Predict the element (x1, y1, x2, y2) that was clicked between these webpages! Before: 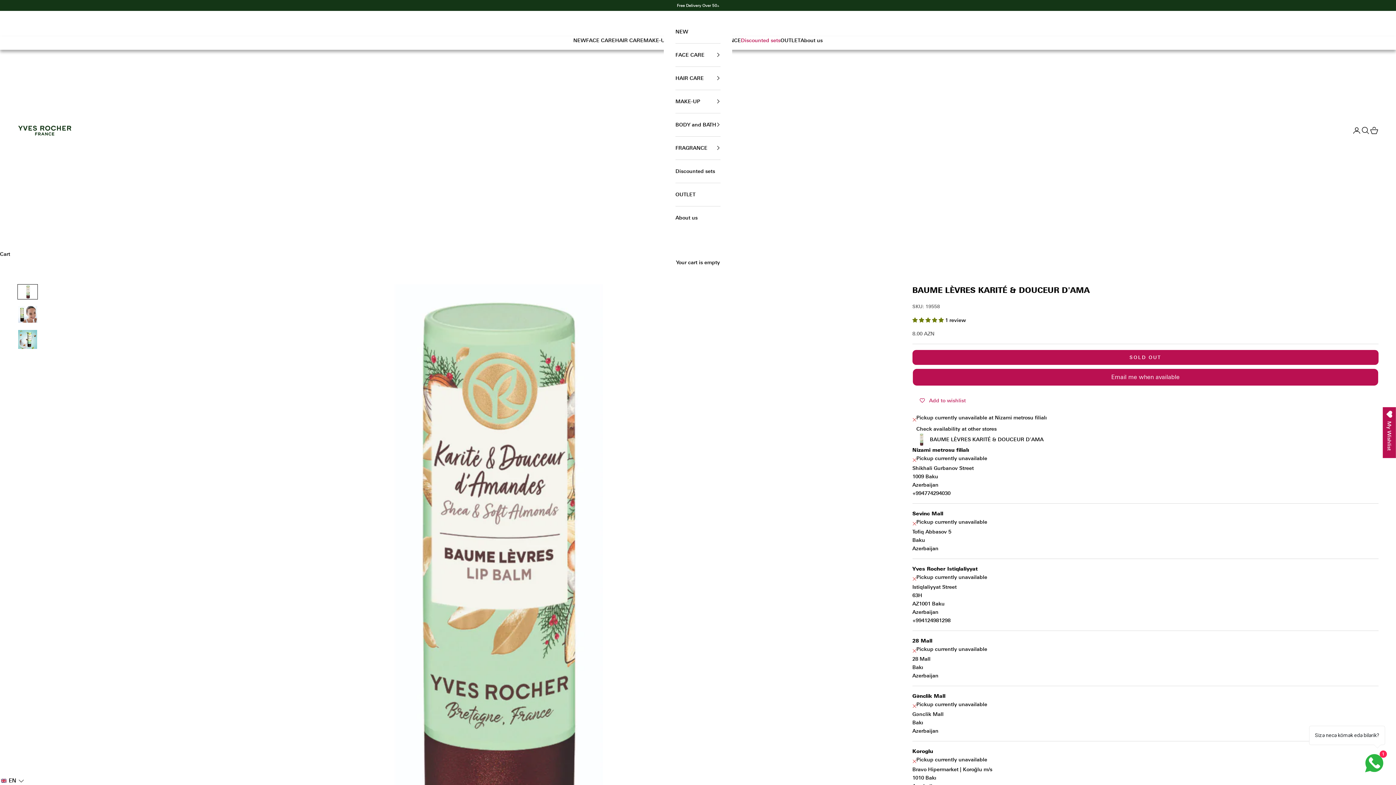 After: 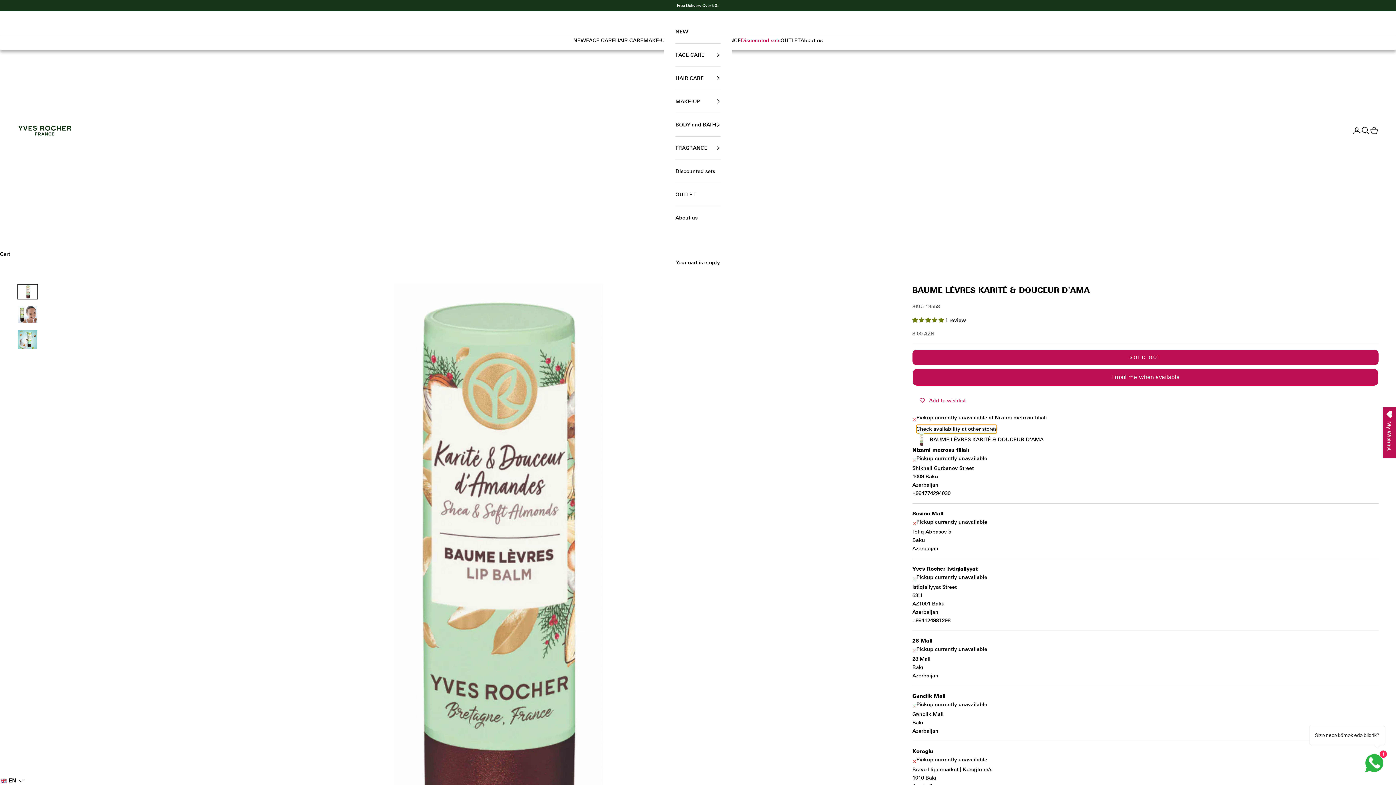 Action: bbox: (916, 425, 996, 433) label: Check availability at other stores